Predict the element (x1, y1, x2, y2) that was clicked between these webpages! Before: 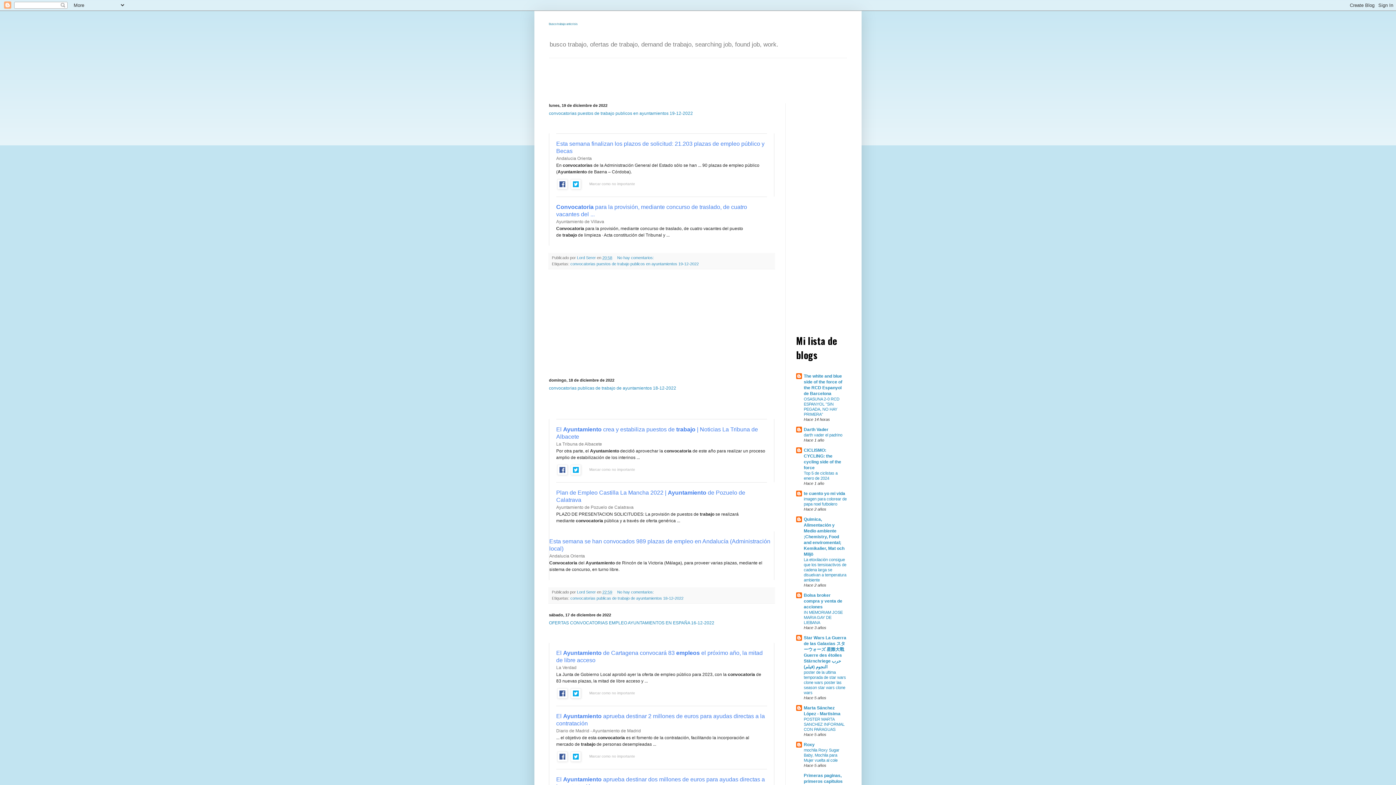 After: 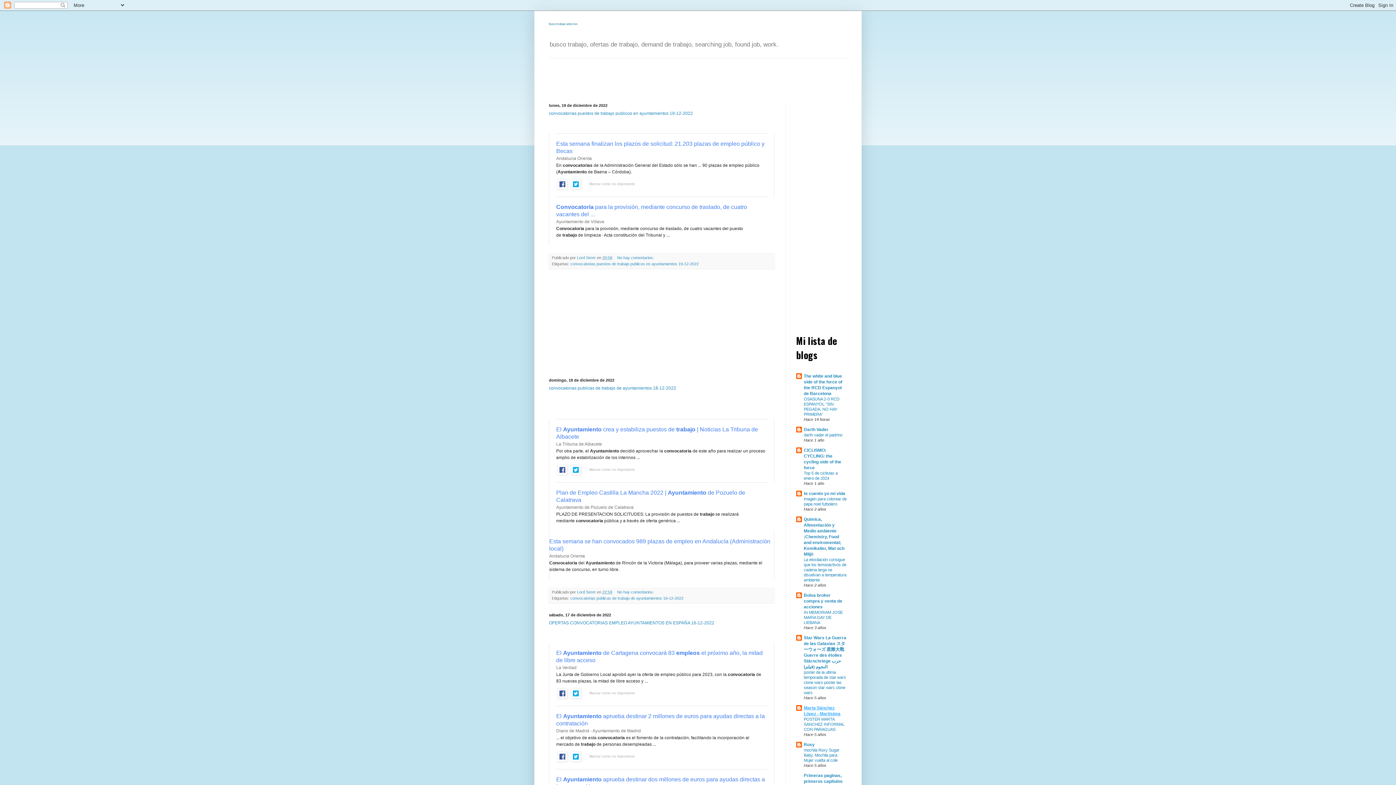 Action: label: Marta Sánchez López - Martisima bbox: (804, 705, 840, 716)